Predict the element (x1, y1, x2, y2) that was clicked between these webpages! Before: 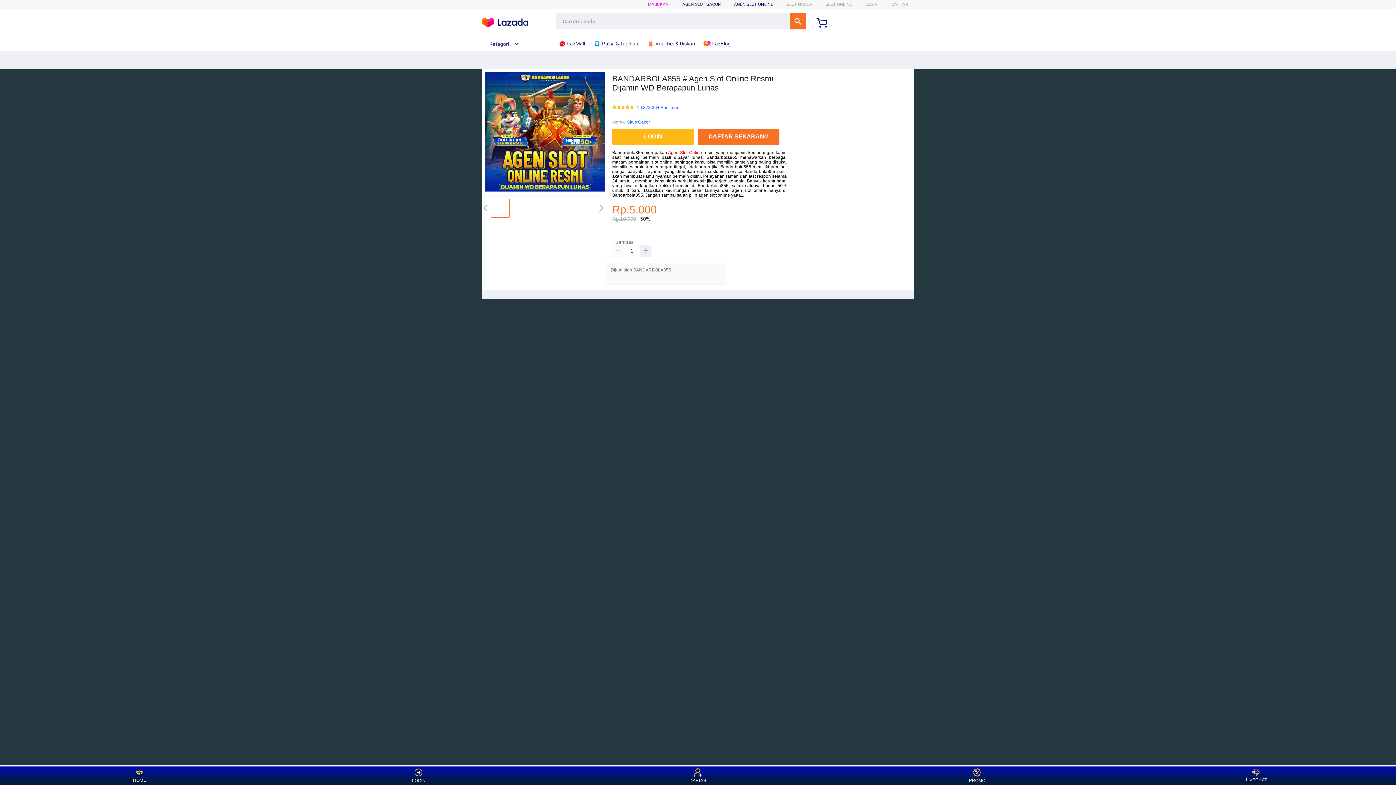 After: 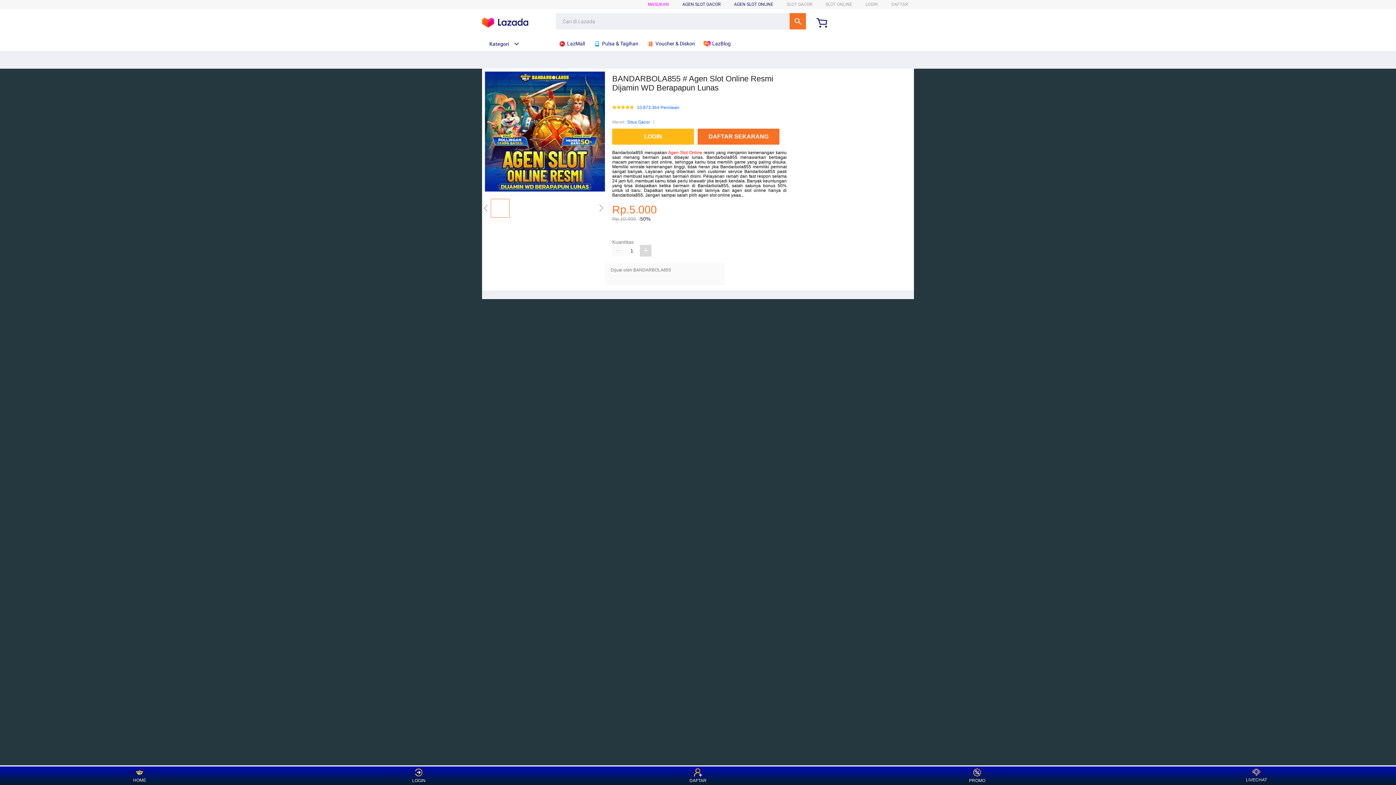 Action: bbox: (640, 245, 651, 256)